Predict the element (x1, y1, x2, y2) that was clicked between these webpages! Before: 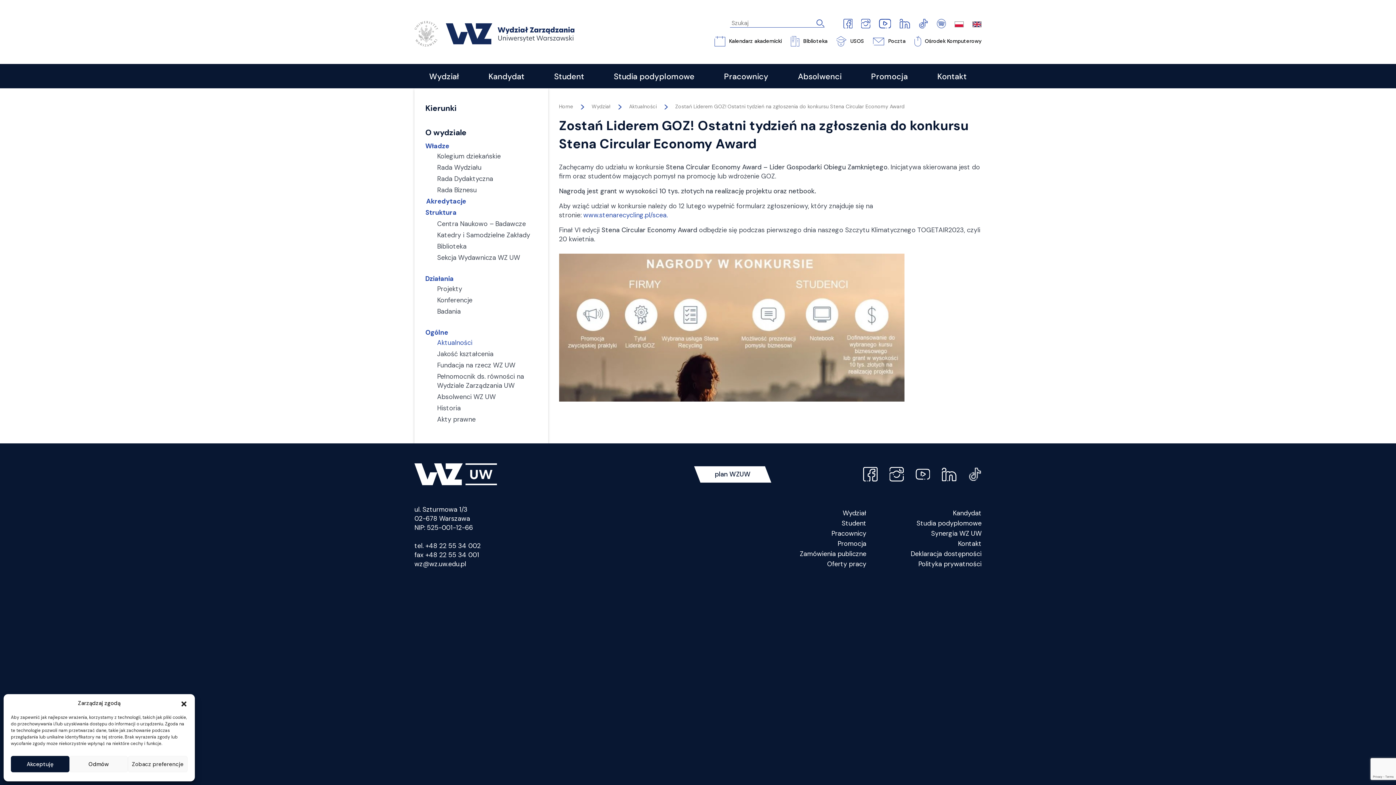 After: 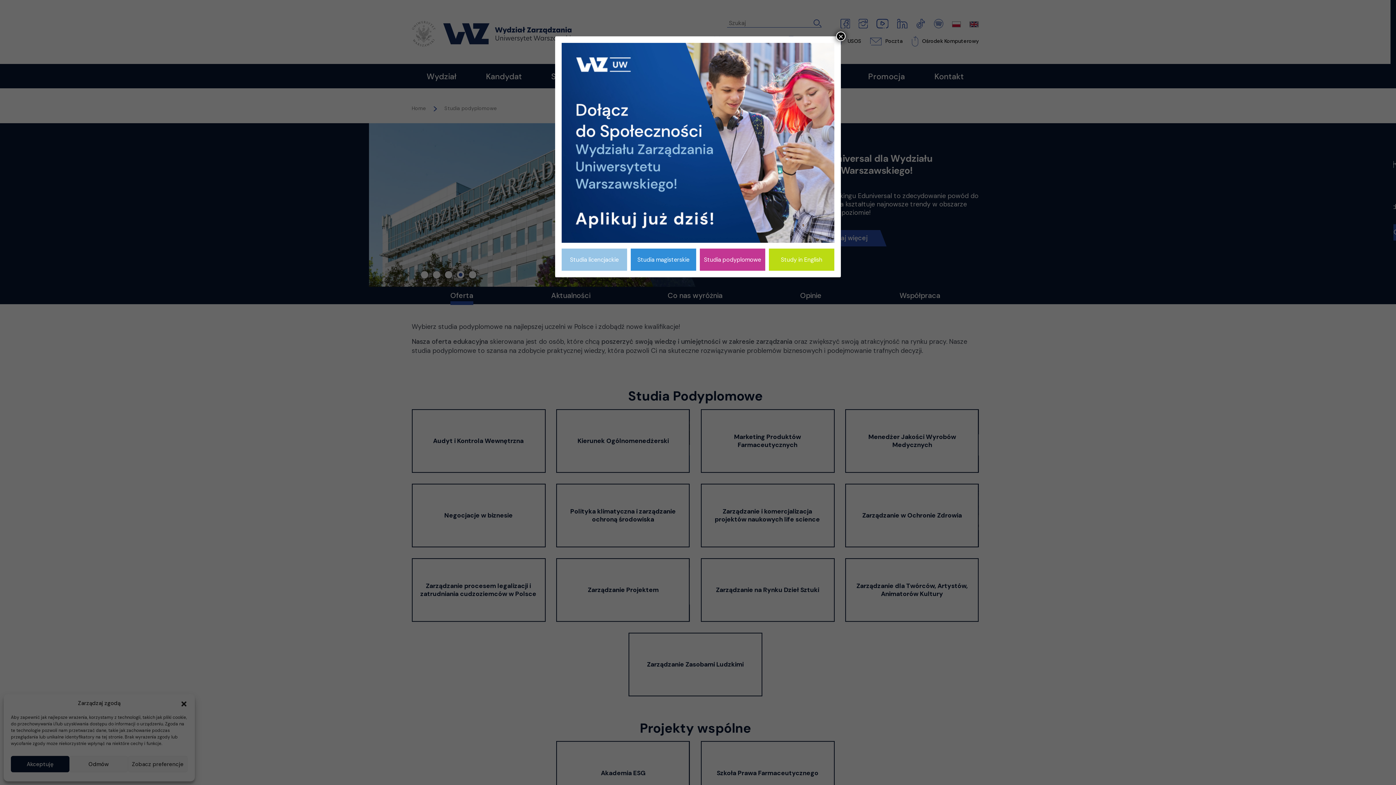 Action: bbox: (599, 64, 709, 88) label: Studia podyplomowe